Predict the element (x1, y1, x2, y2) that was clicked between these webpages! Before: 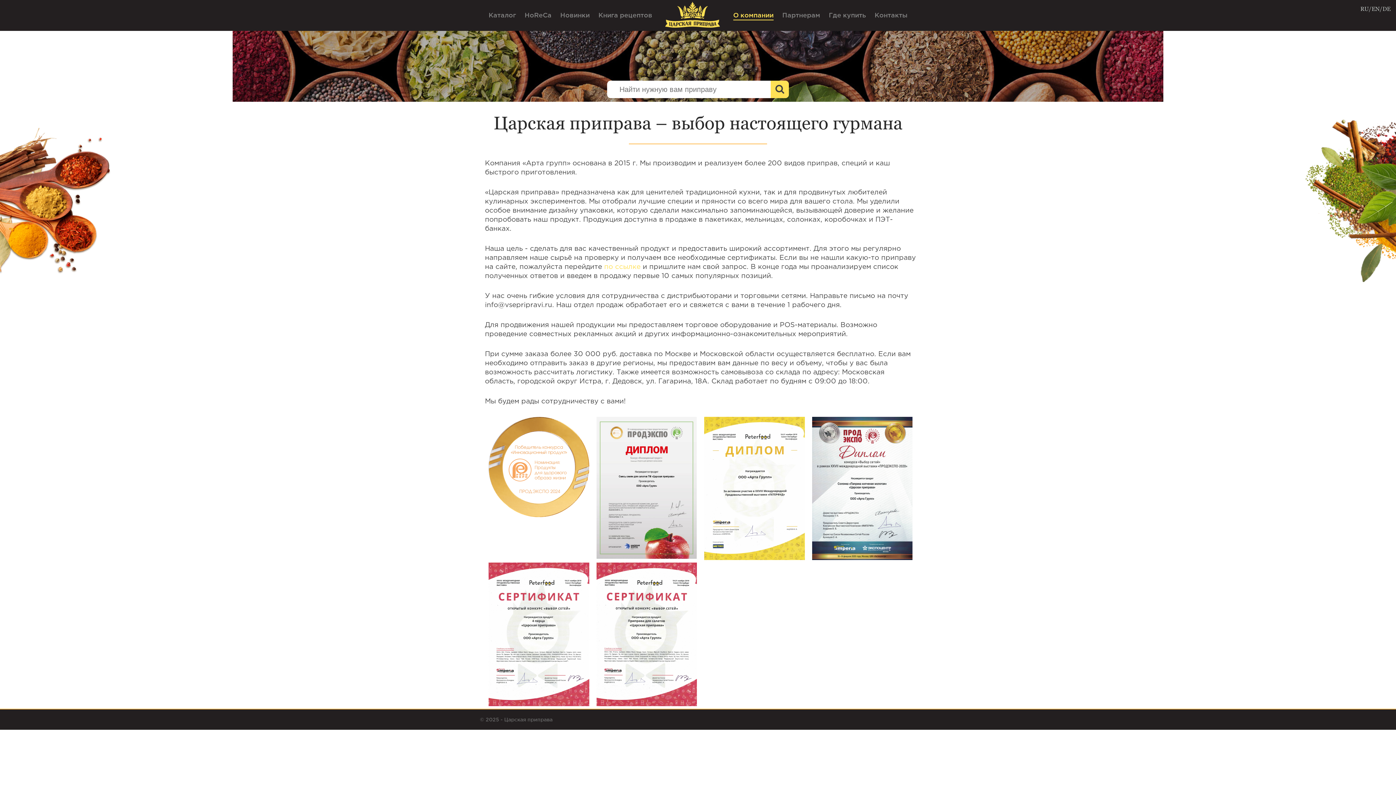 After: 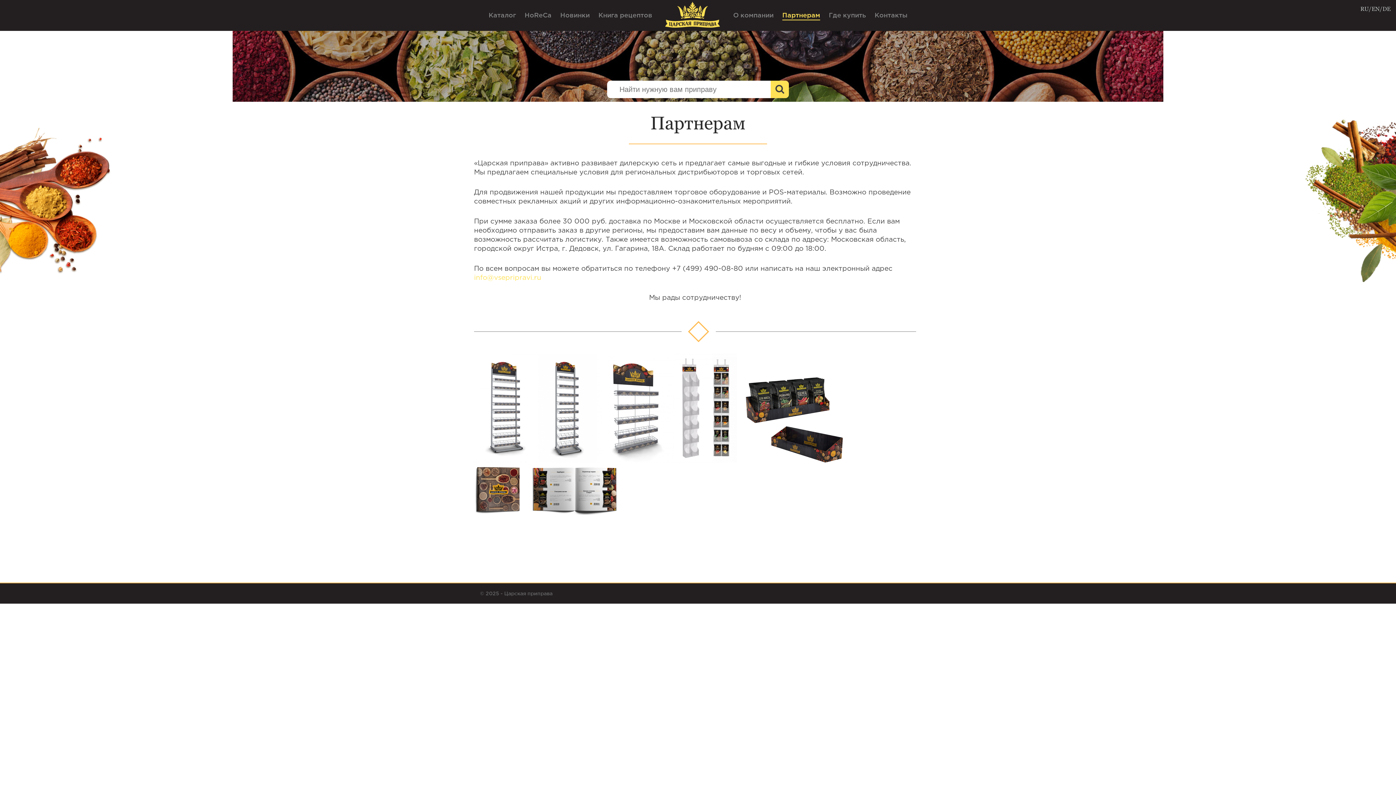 Action: label: Партнерам bbox: (782, 11, 820, 18)